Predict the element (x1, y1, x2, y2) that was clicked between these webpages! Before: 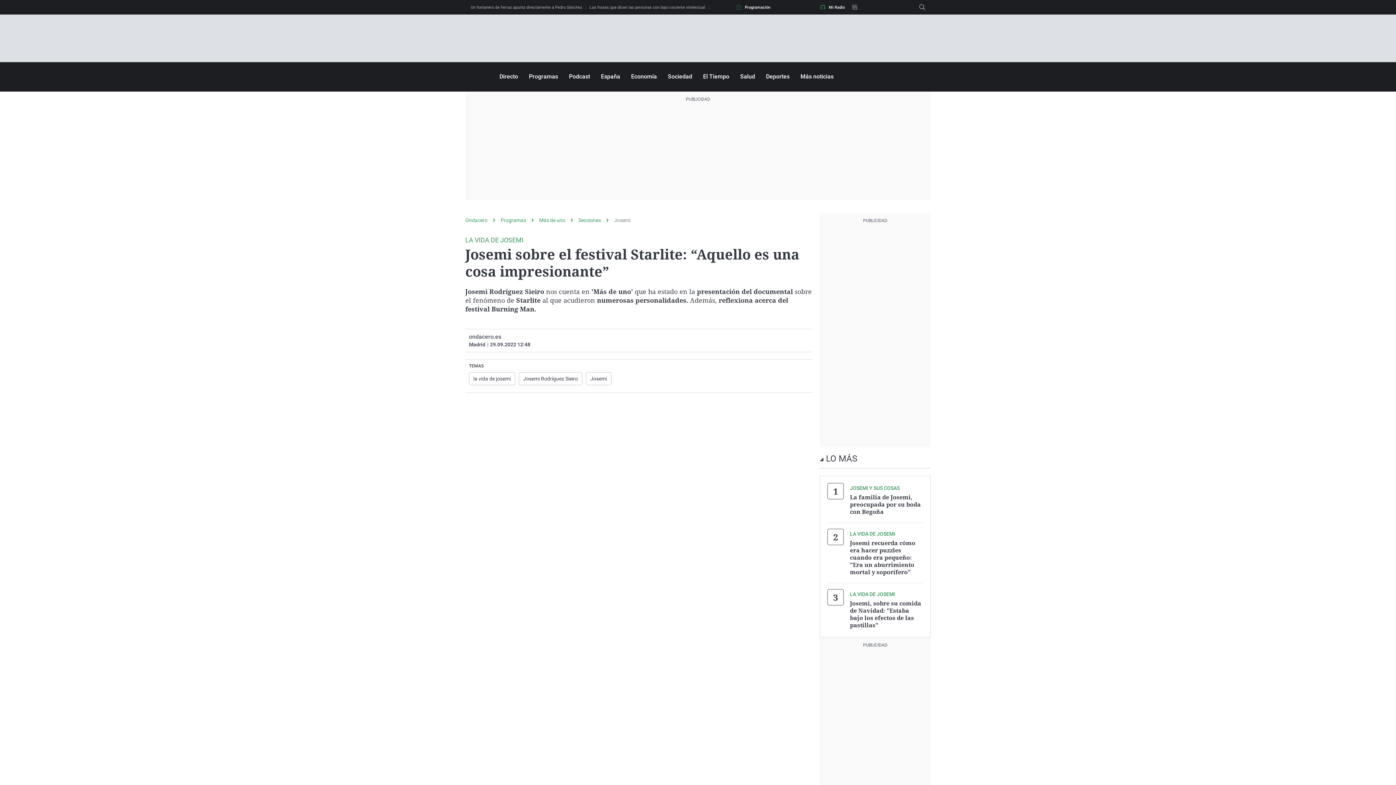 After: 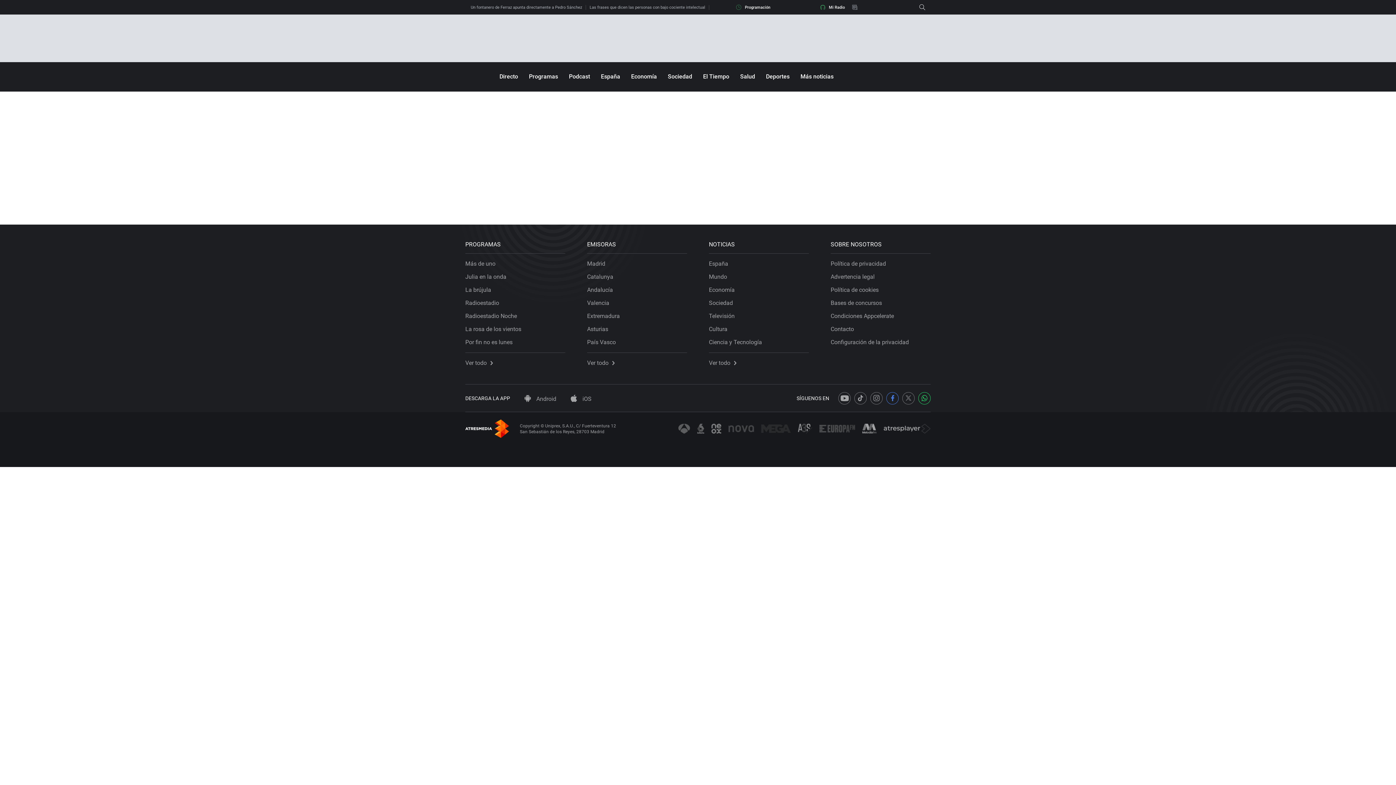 Action: bbox: (820, 4, 845, 9) label: Mi Radio